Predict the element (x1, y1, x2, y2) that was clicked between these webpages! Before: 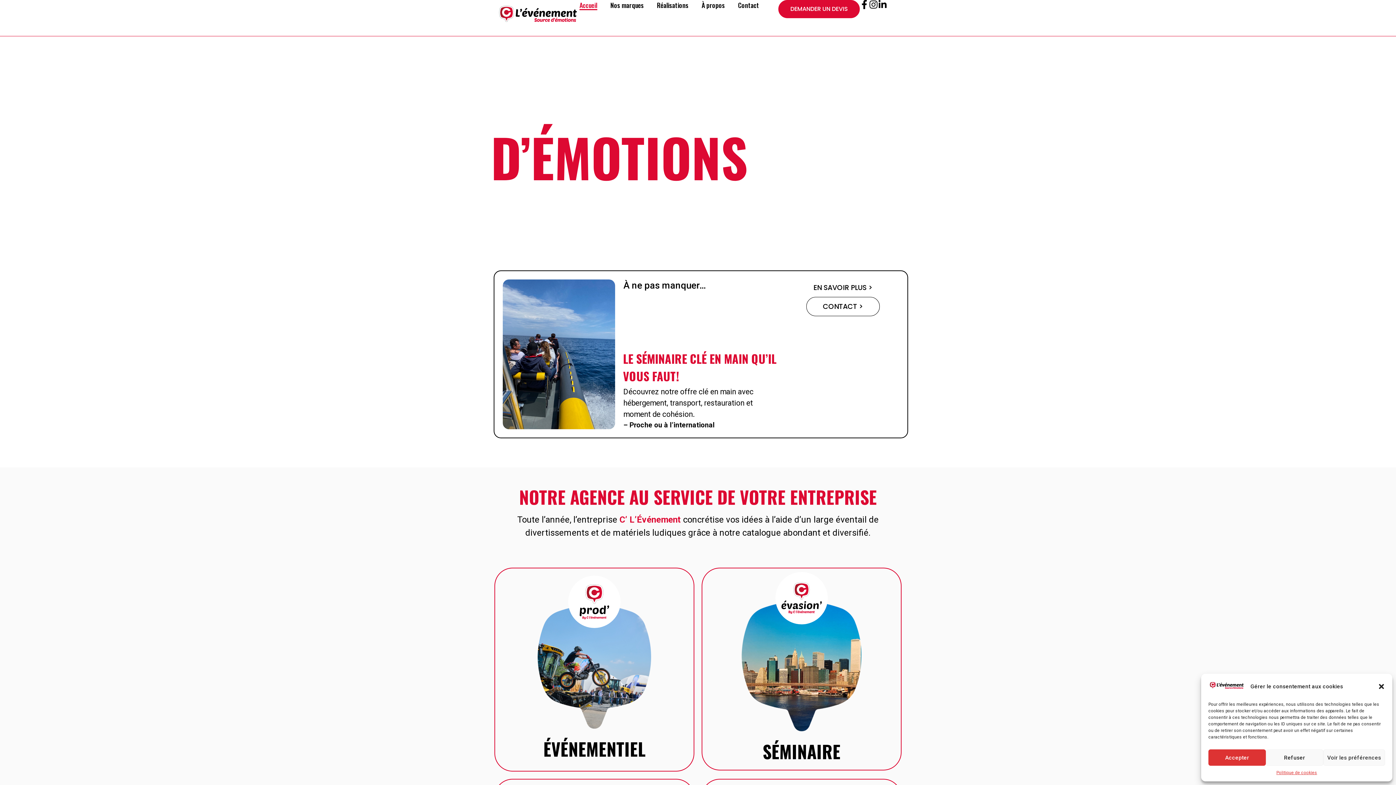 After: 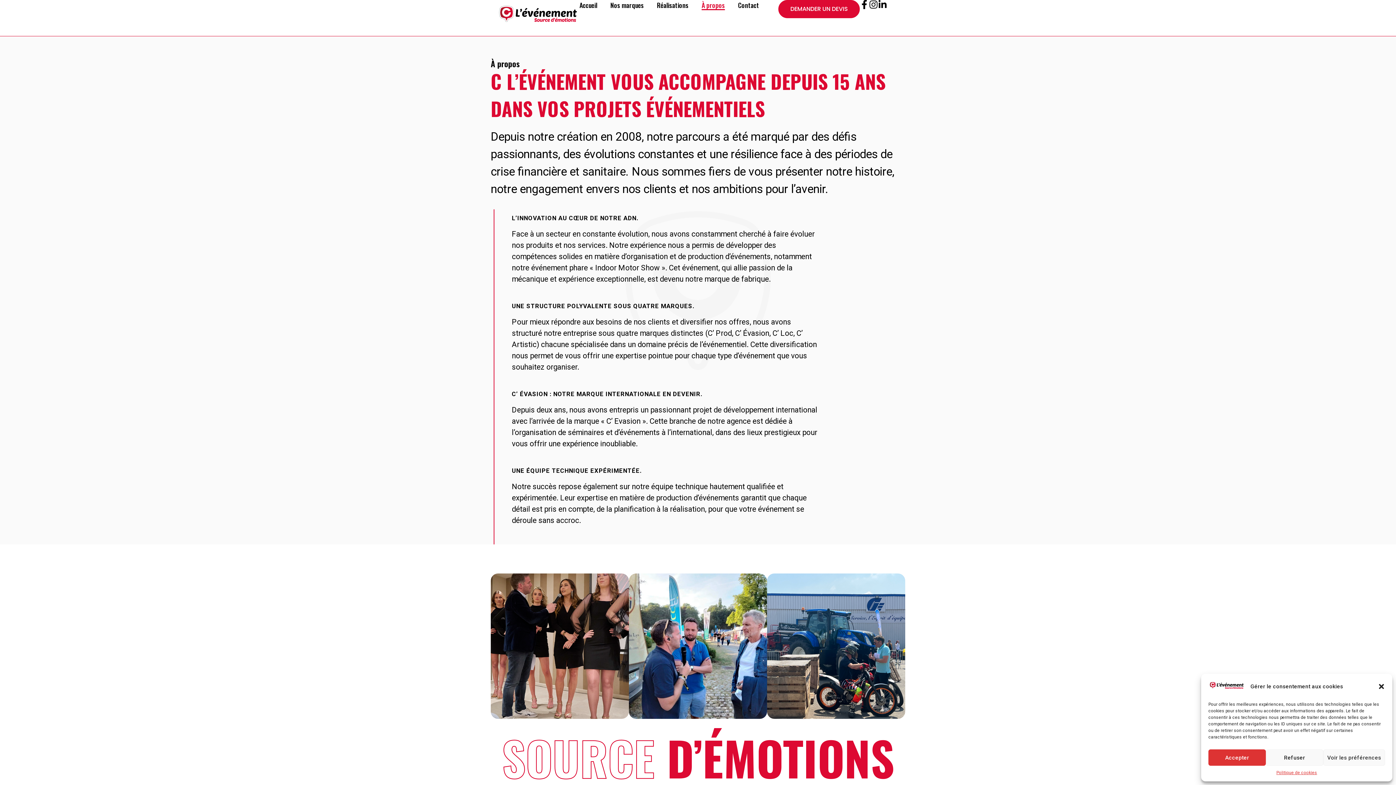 Action: label: À propos bbox: (701, 0, 725, 10)